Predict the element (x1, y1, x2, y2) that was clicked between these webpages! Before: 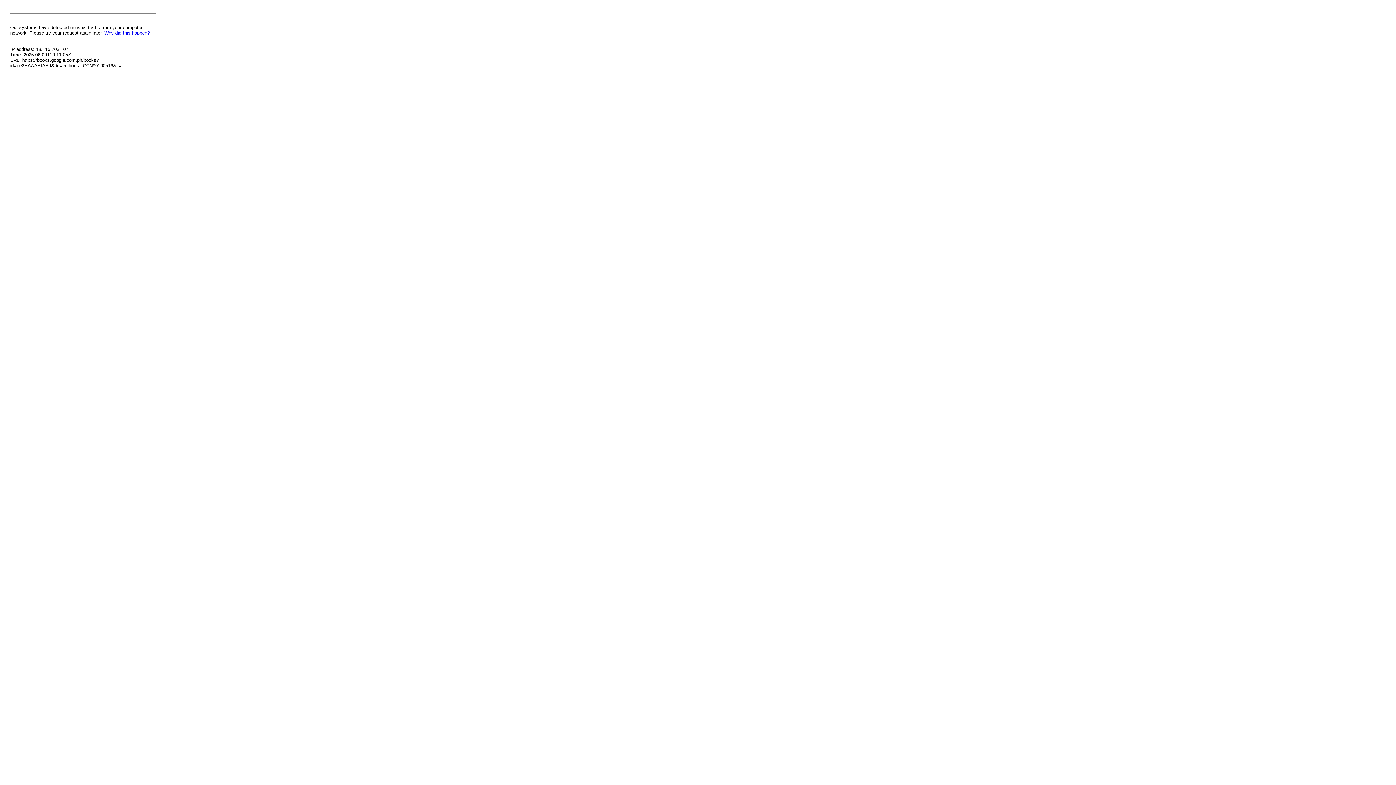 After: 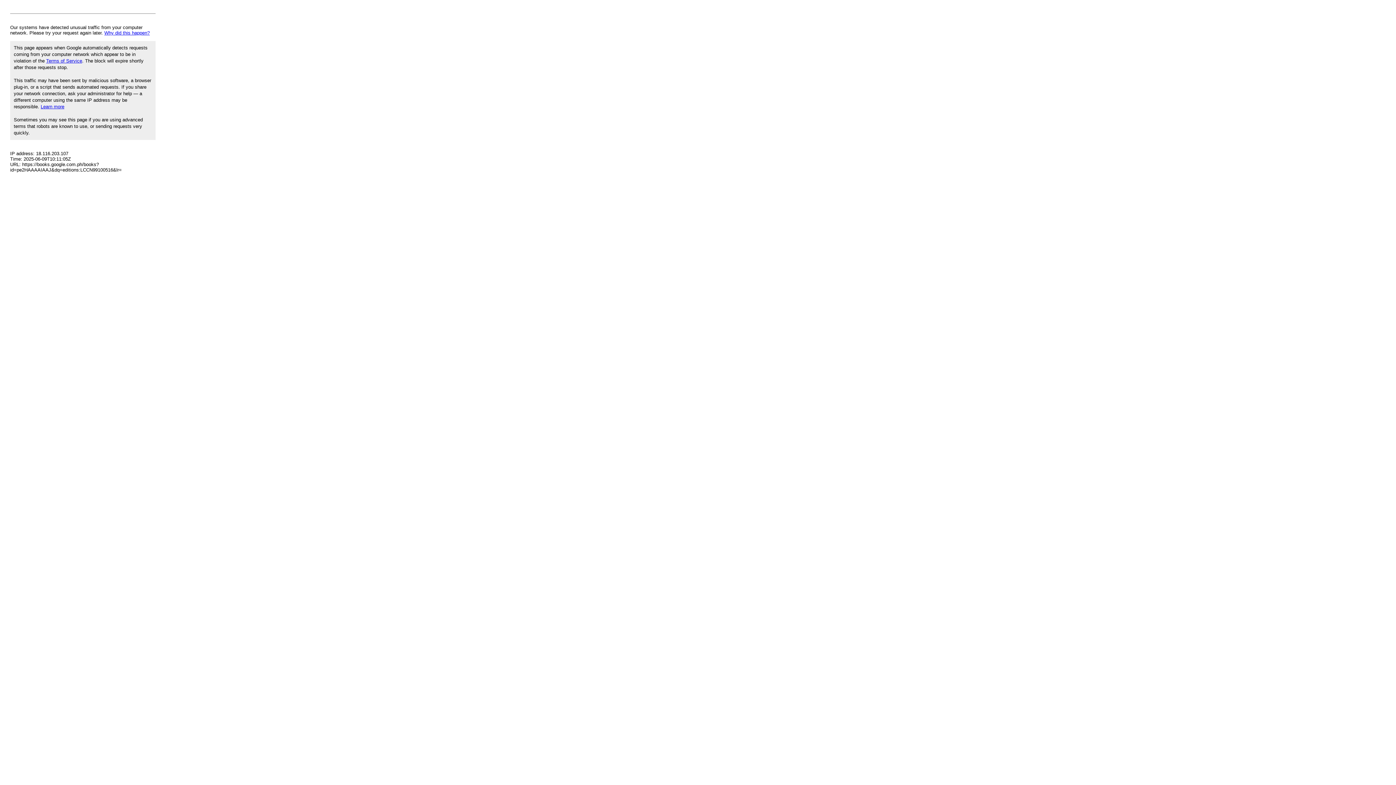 Action: bbox: (104, 30, 149, 35) label: Why did this happen?